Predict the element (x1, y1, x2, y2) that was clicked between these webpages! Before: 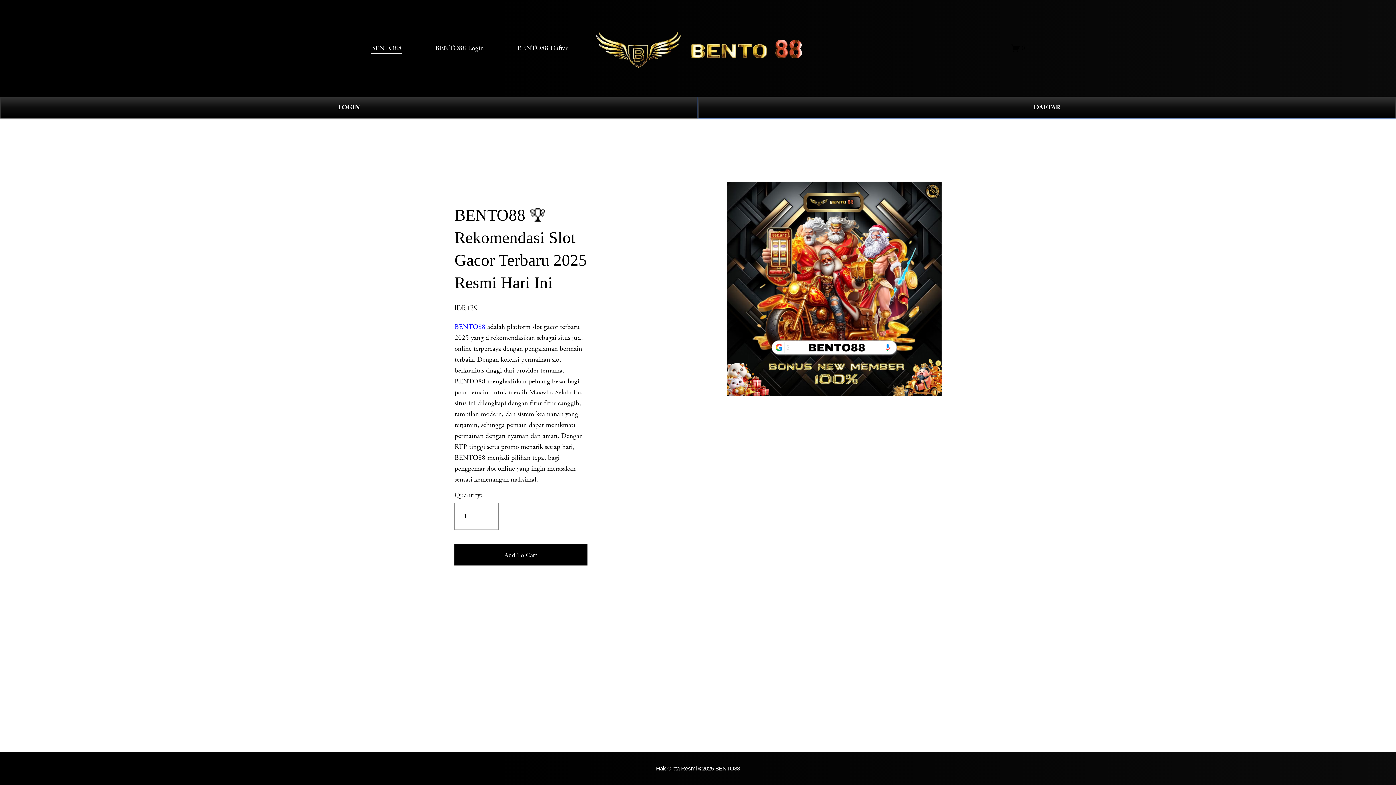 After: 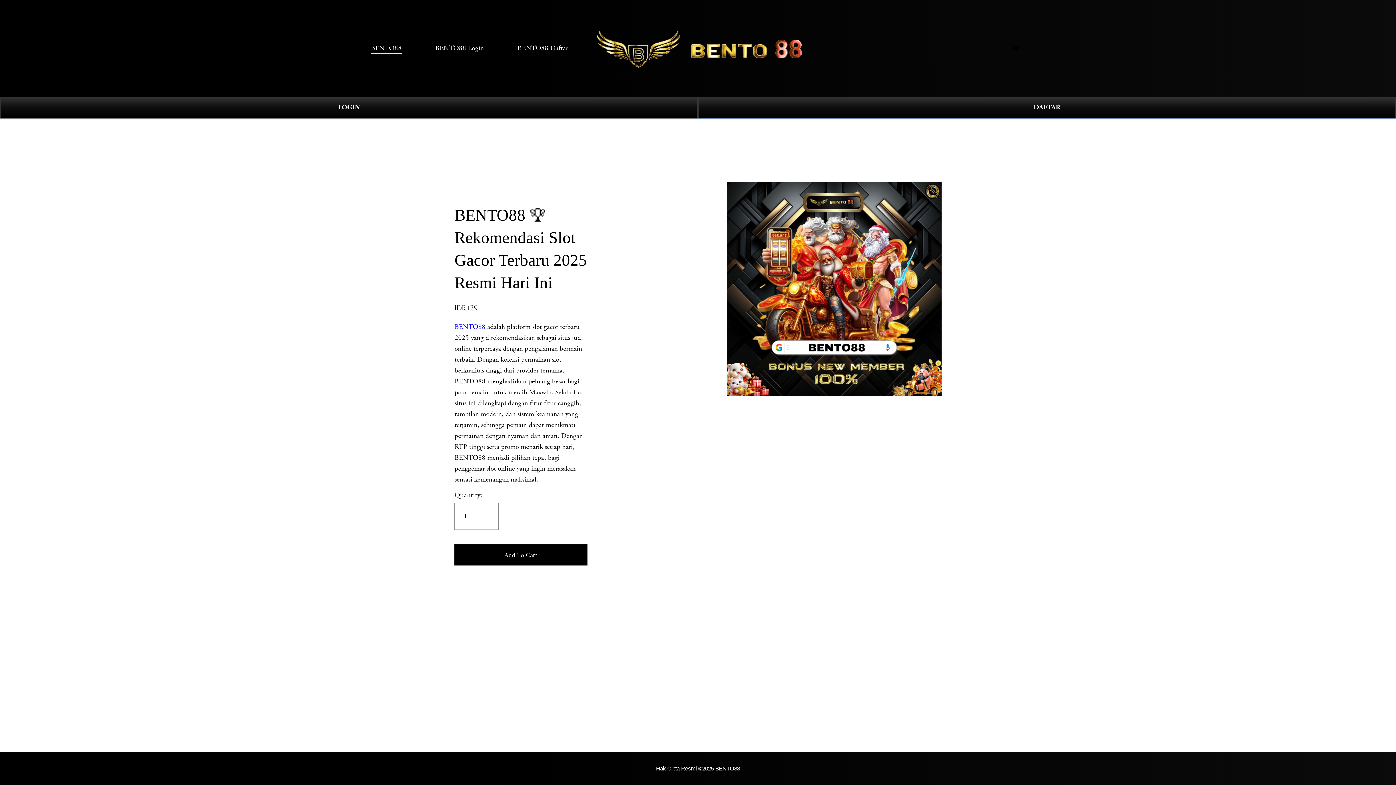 Action: bbox: (588, 27, 809, 68)